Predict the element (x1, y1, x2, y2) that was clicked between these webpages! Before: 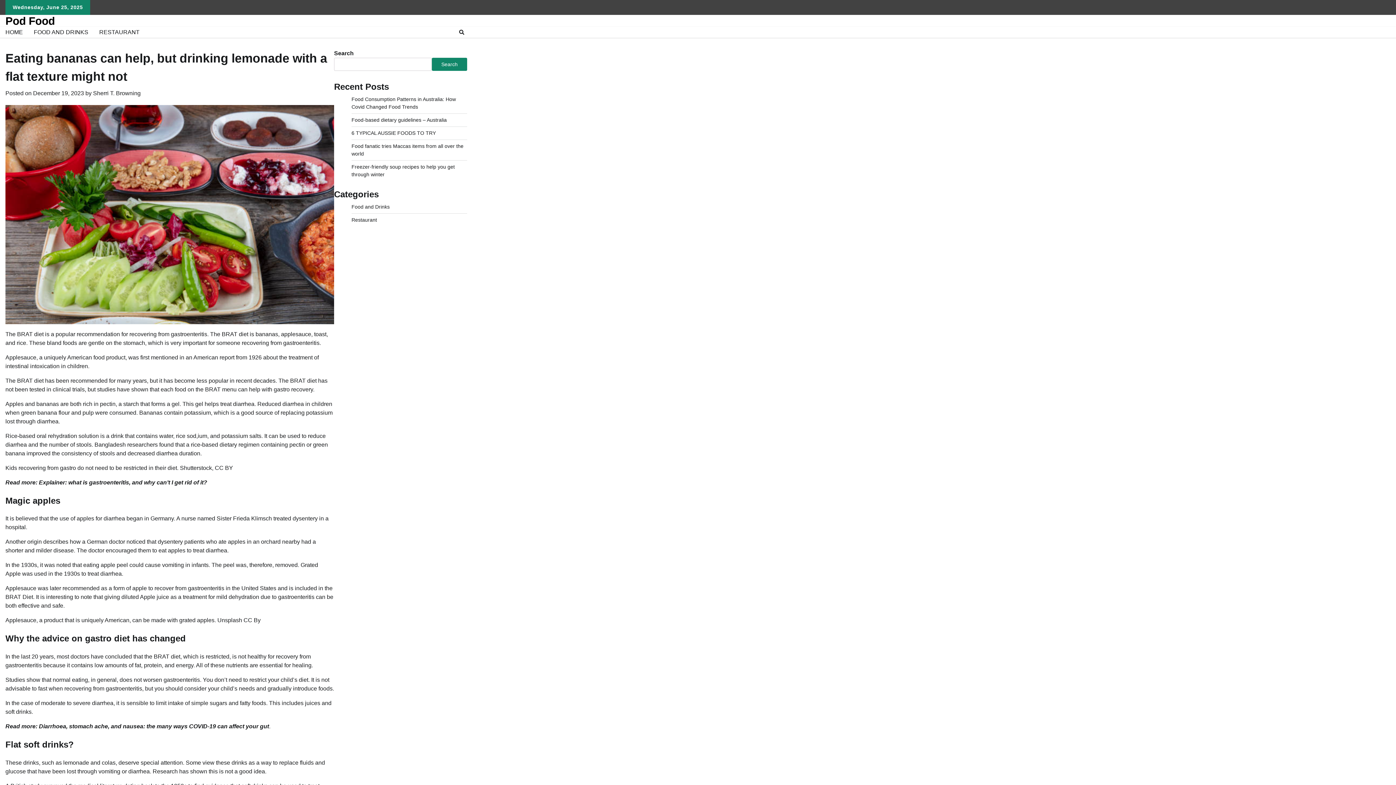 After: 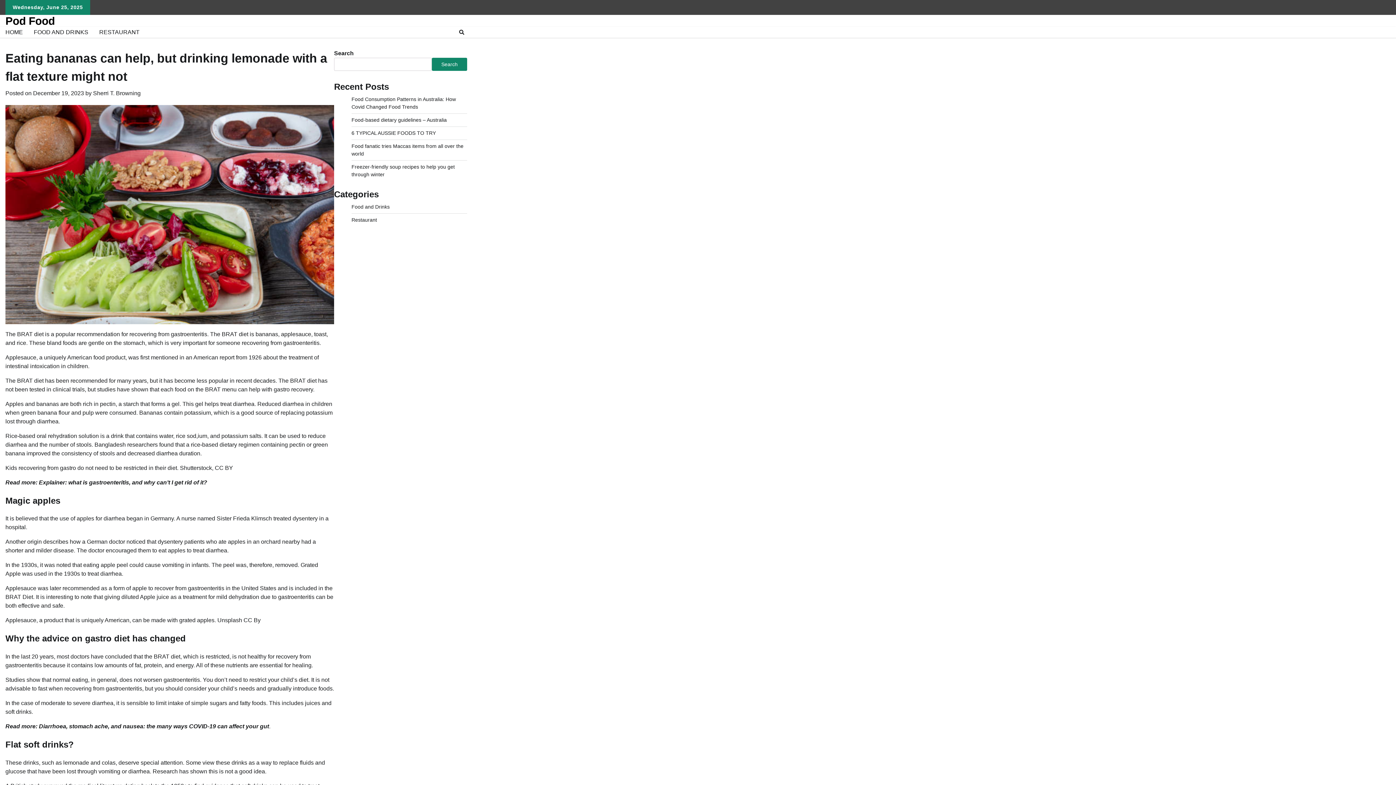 Action: bbox: (33, 90, 84, 96) label: December 19, 2023